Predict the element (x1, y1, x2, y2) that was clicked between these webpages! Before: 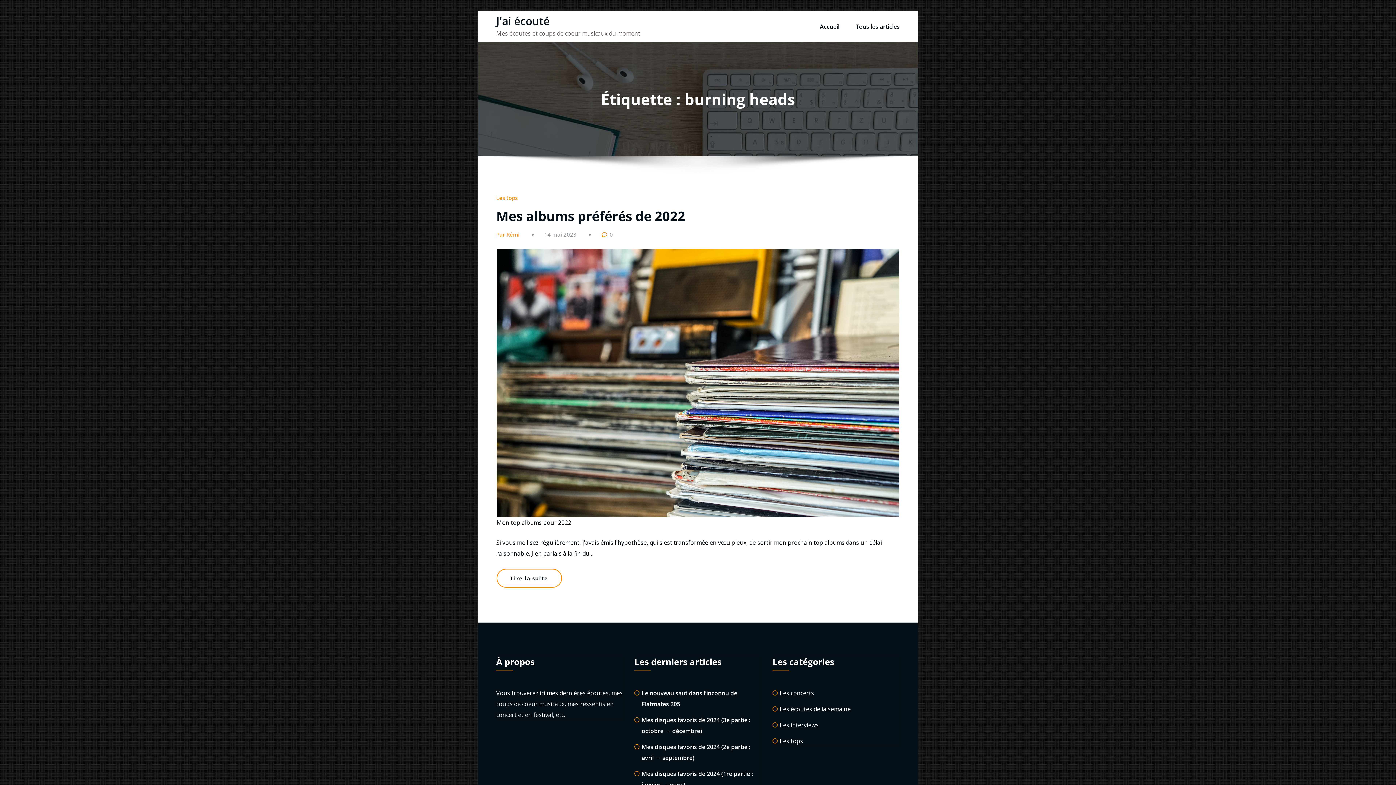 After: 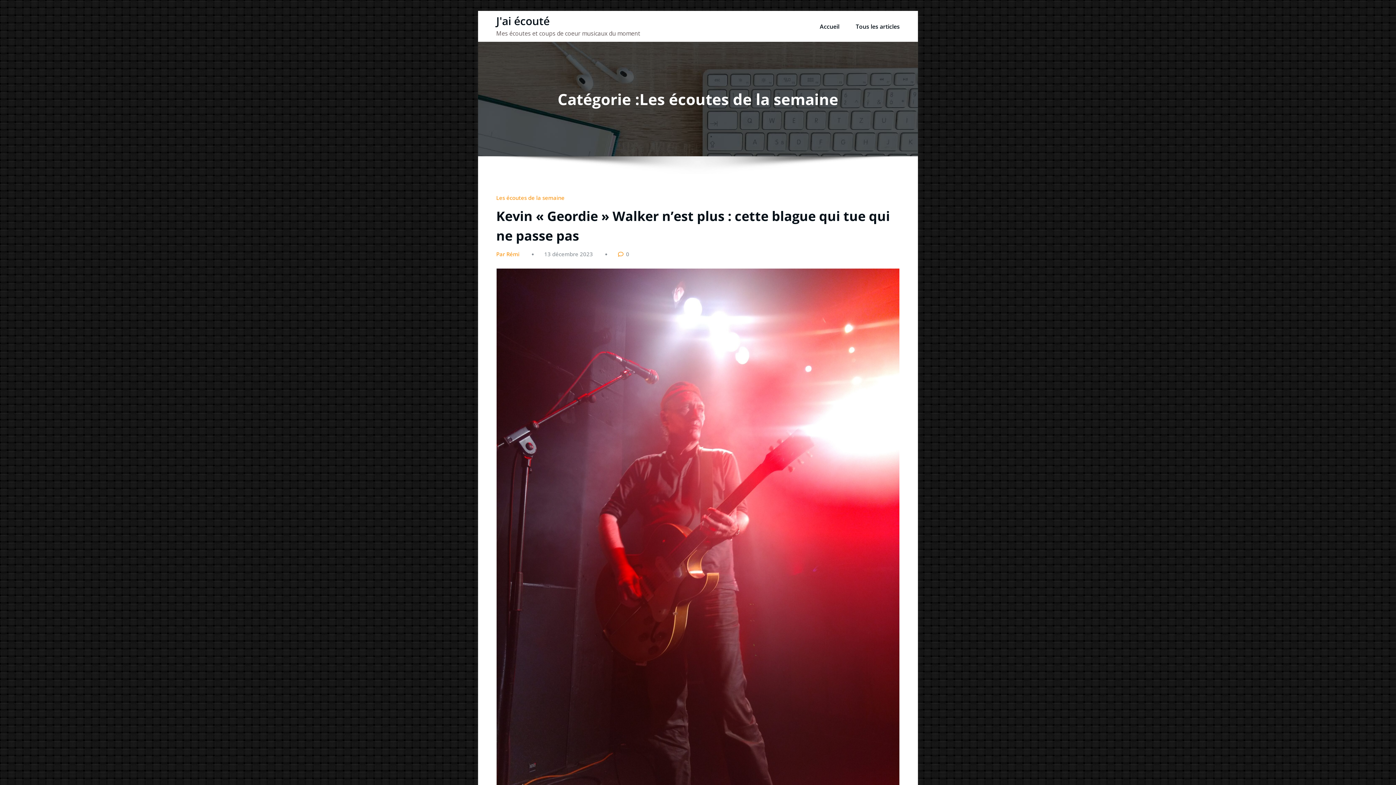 Action: bbox: (780, 705, 850, 713) label: Les écoutes de la semaine